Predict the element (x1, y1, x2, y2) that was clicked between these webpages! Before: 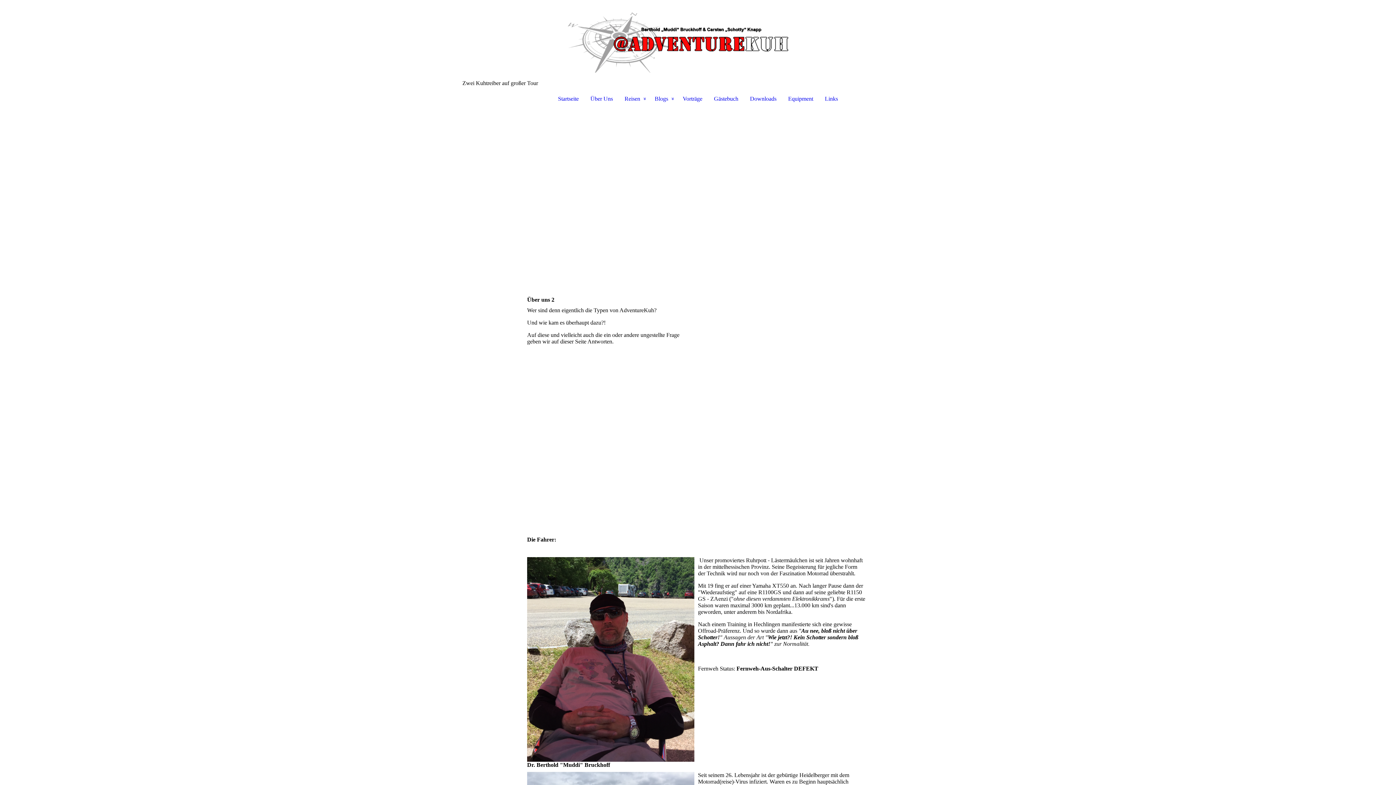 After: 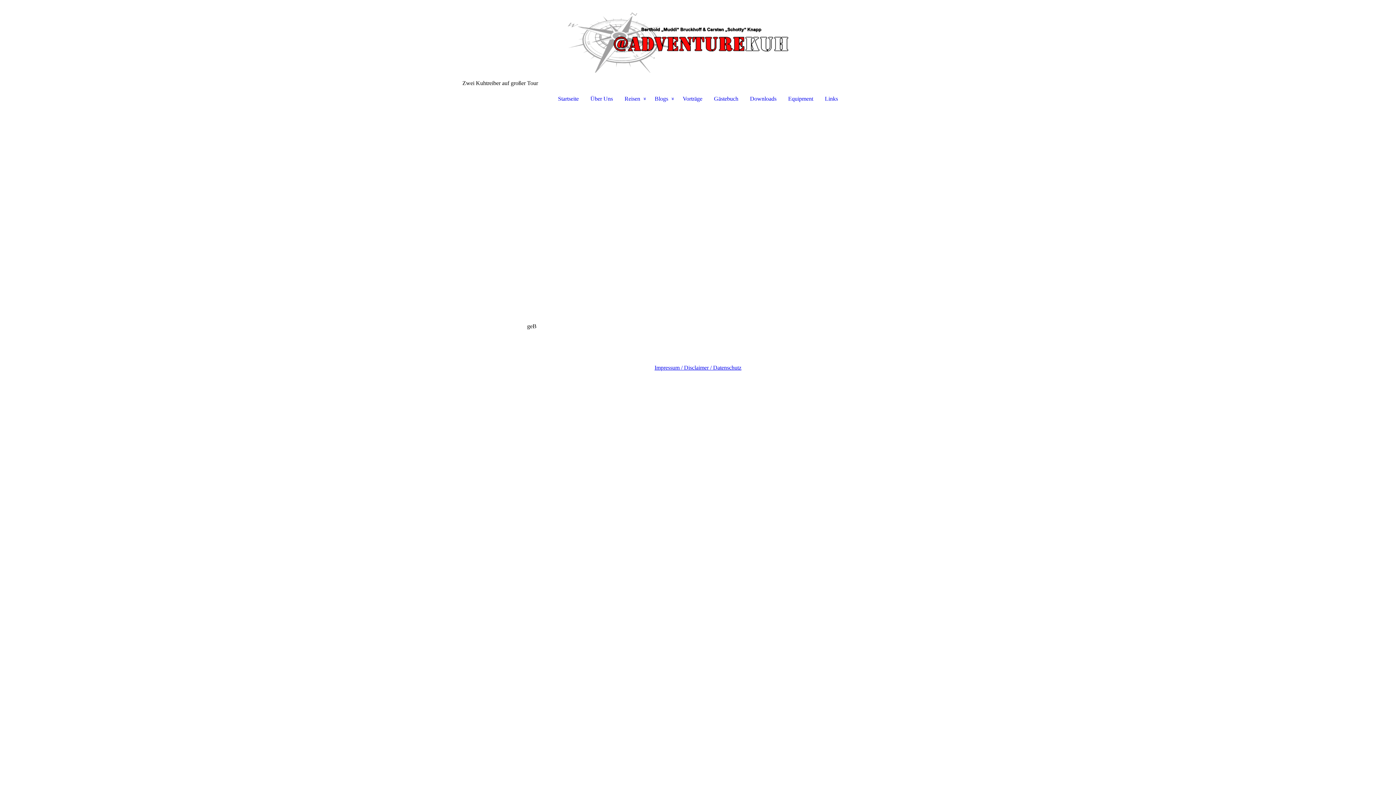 Action: bbox: (649, 93, 677, 104) label: Blogs